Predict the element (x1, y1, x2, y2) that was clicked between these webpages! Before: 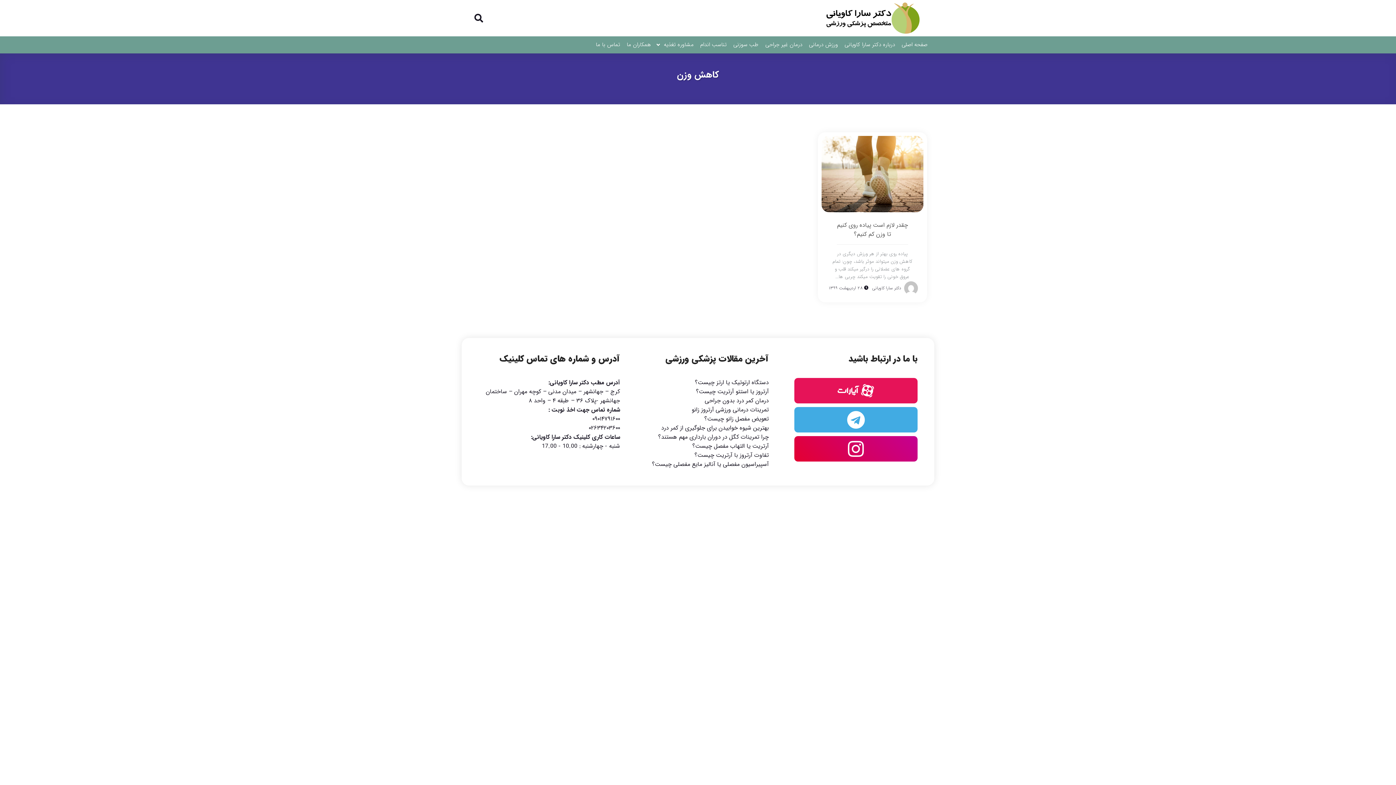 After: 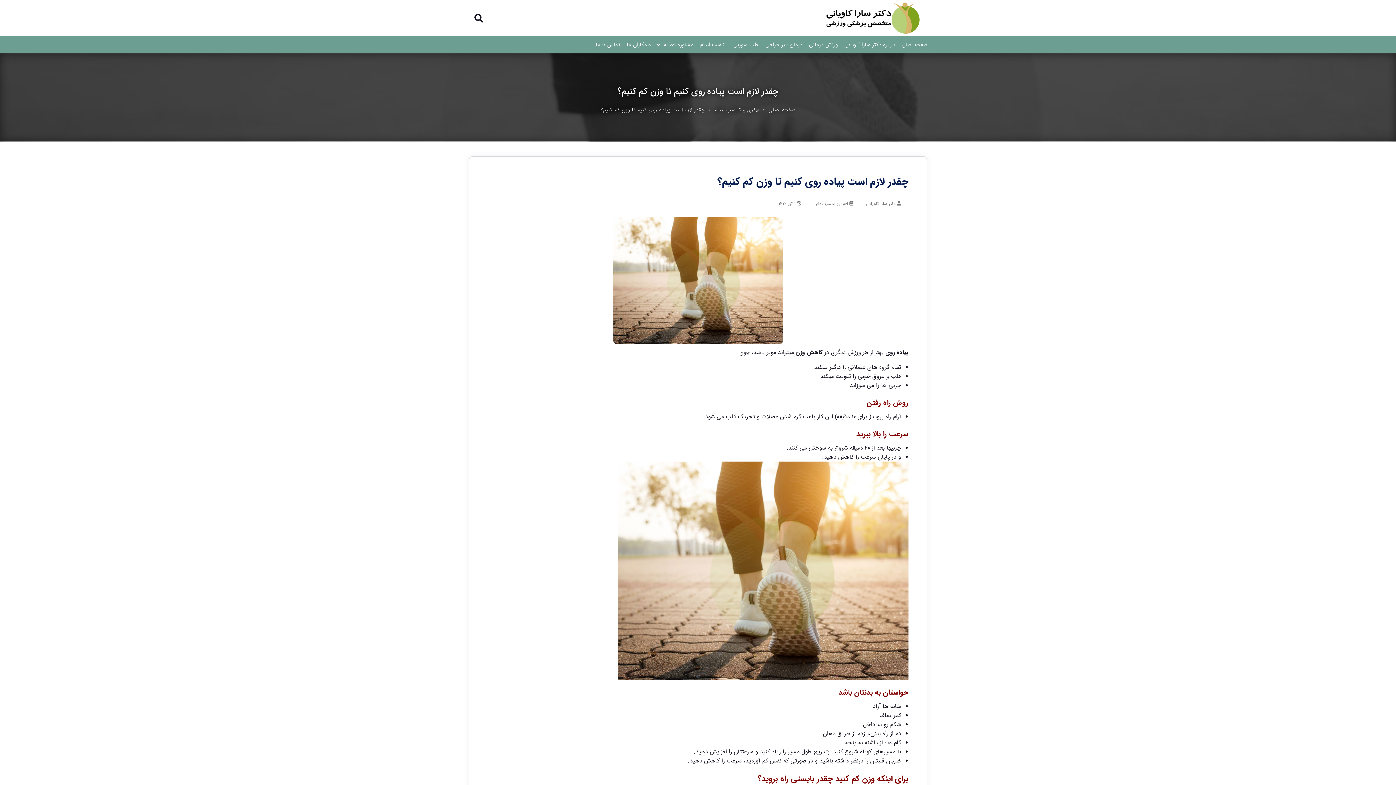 Action: bbox: (821, 215, 923, 250) label: چقدر لازم است پیاده روی کنیم تا وزن کم کنیم؟